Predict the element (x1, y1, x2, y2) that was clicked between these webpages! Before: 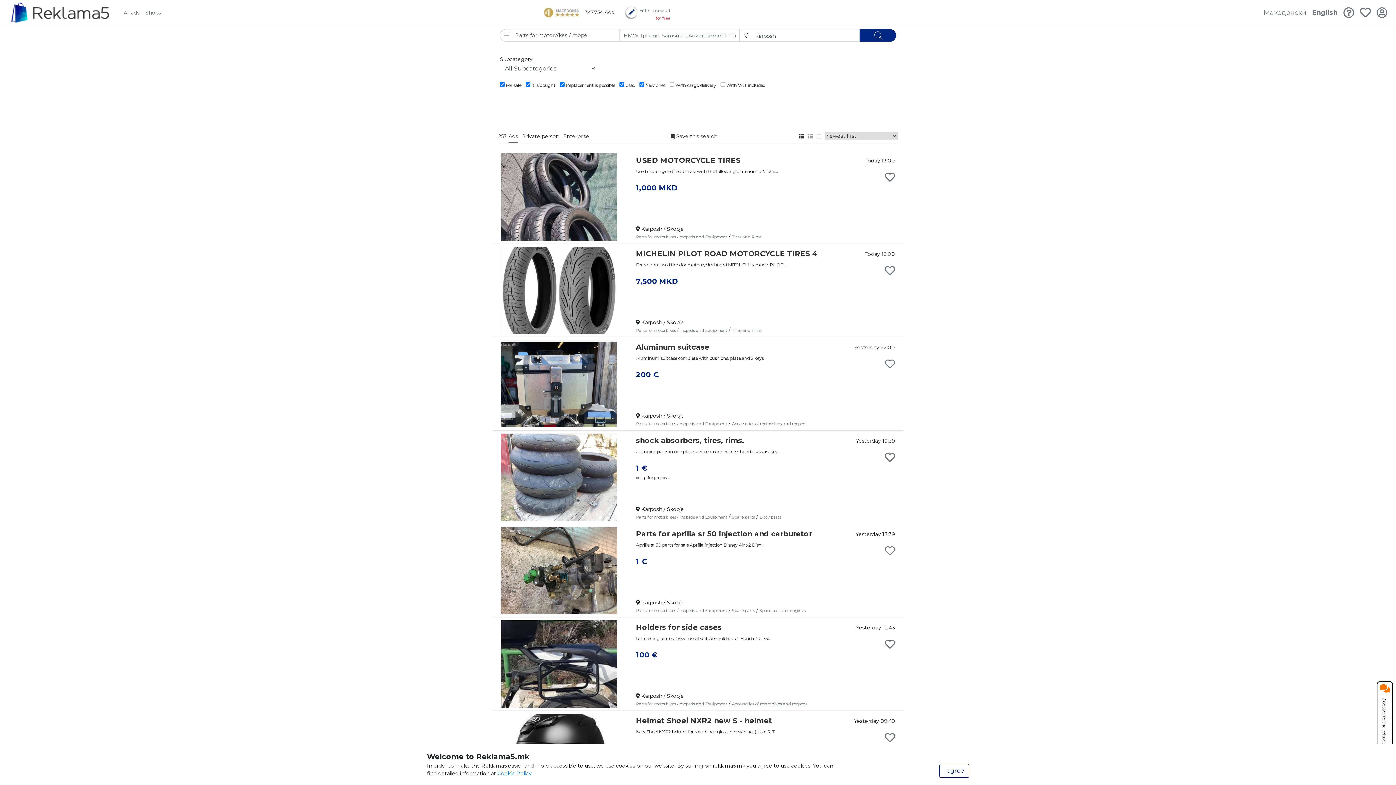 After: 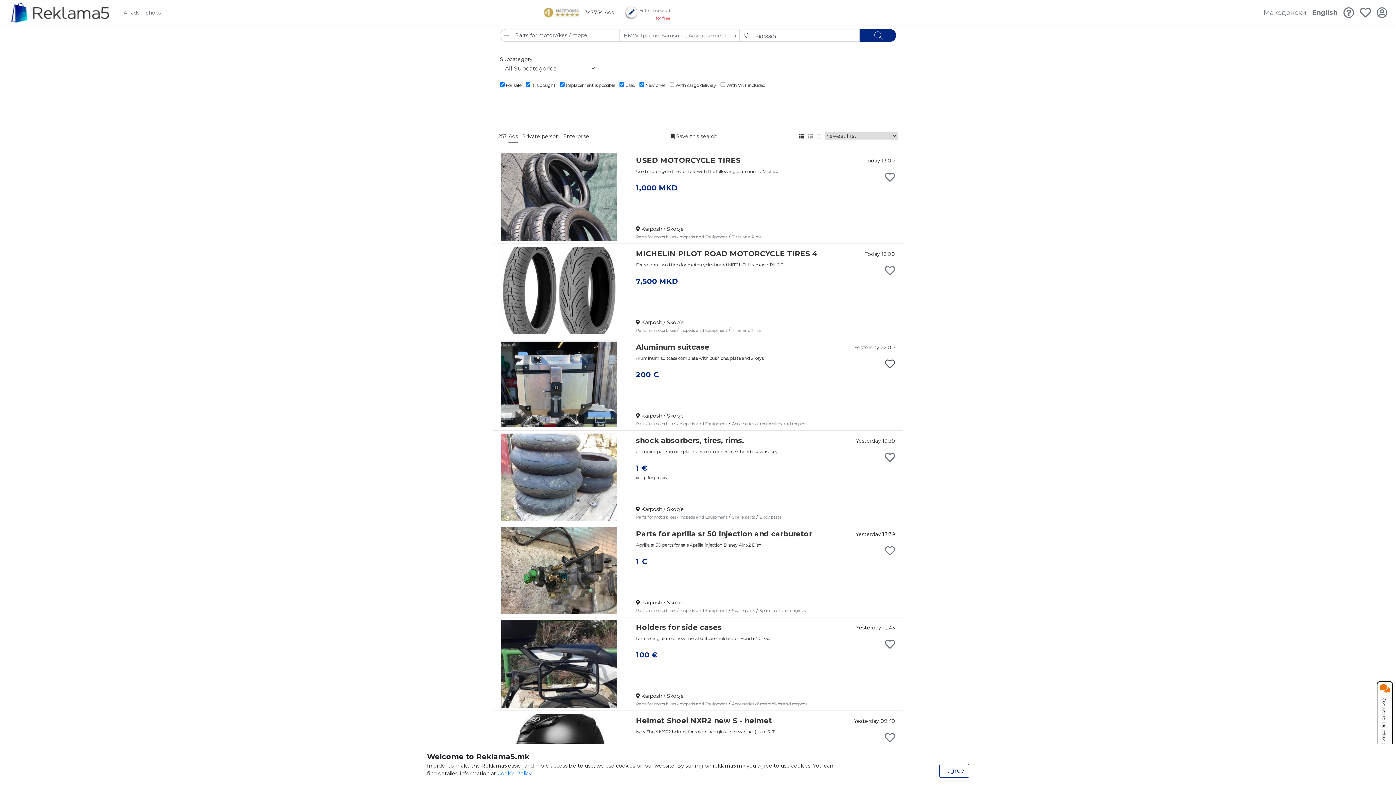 Action: bbox: (885, 362, 895, 369)